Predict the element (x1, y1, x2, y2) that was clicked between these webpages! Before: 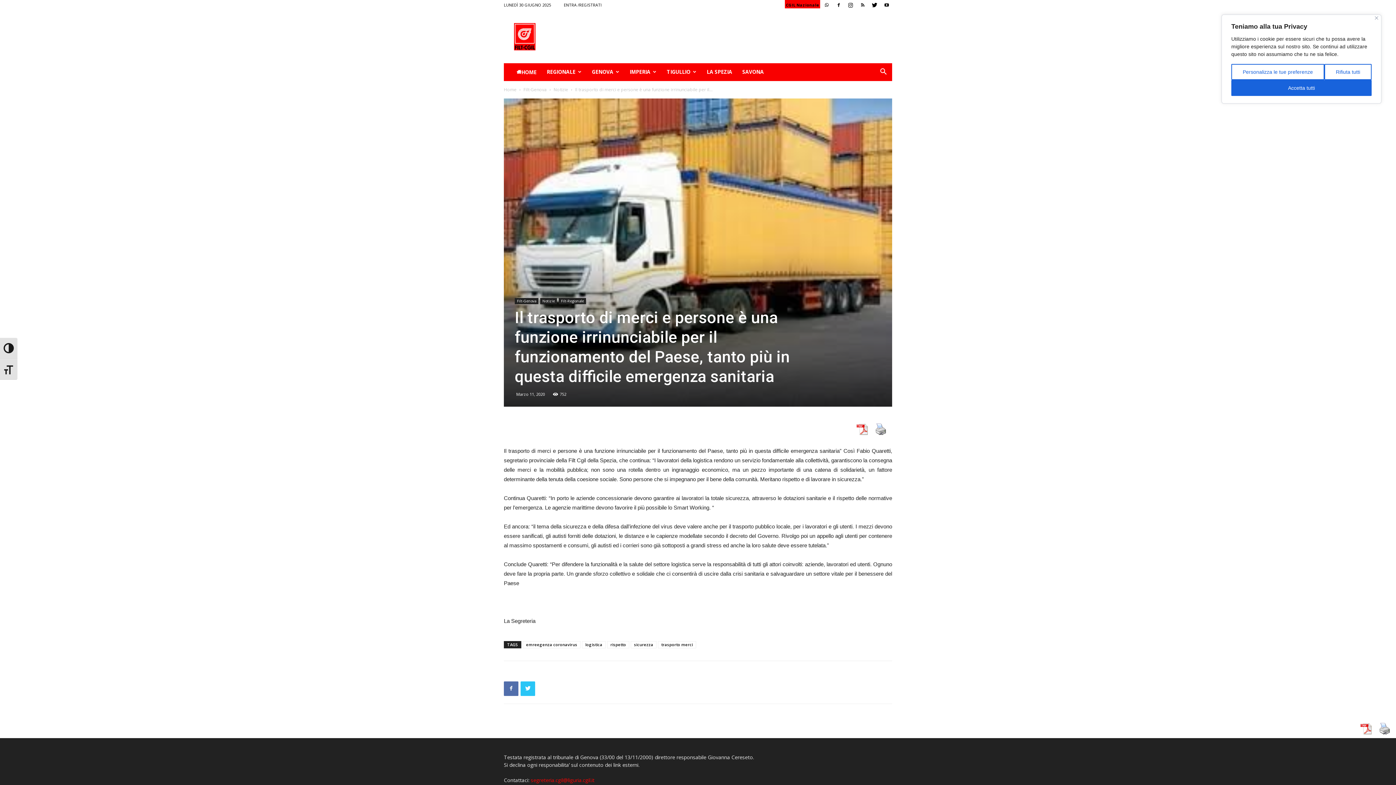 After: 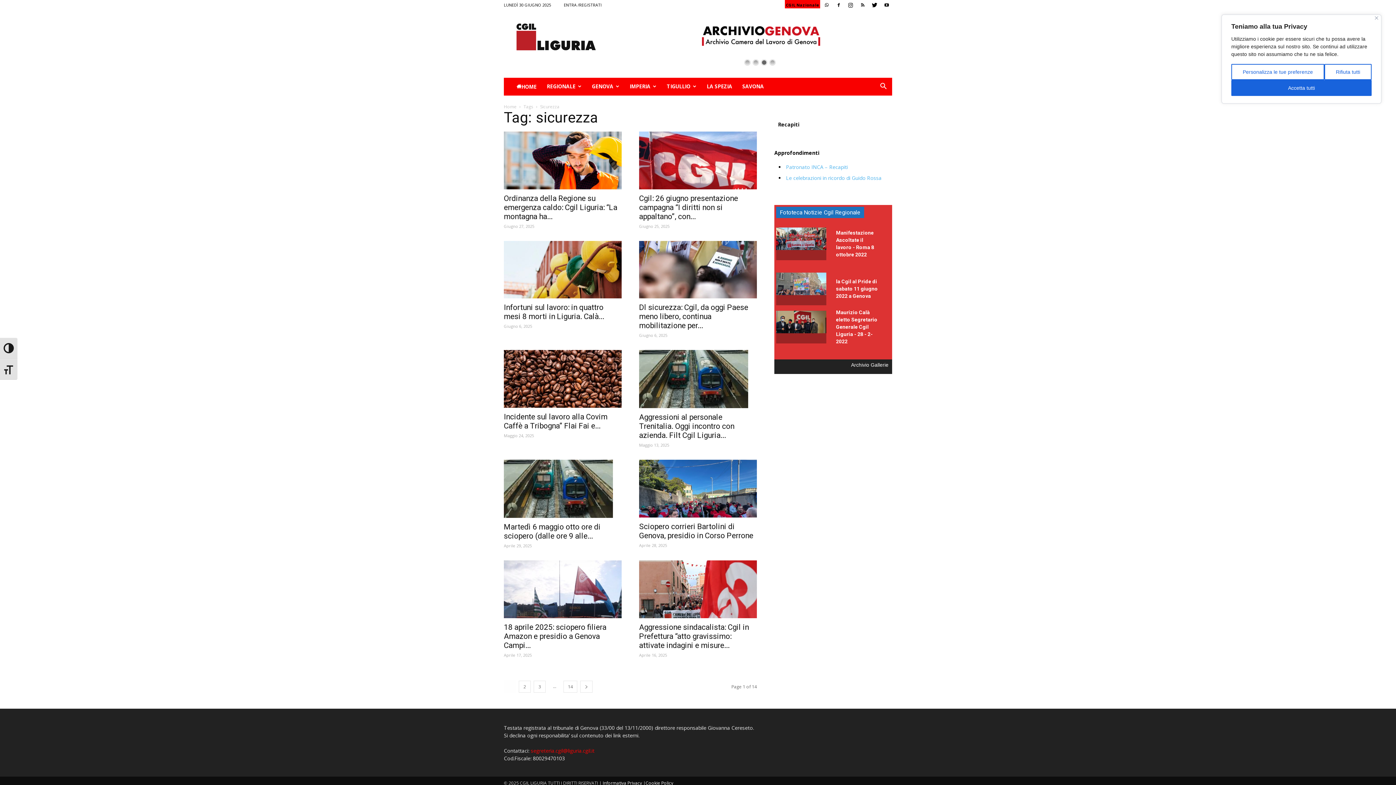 Action: label: sicurezza bbox: (630, 641, 656, 648)